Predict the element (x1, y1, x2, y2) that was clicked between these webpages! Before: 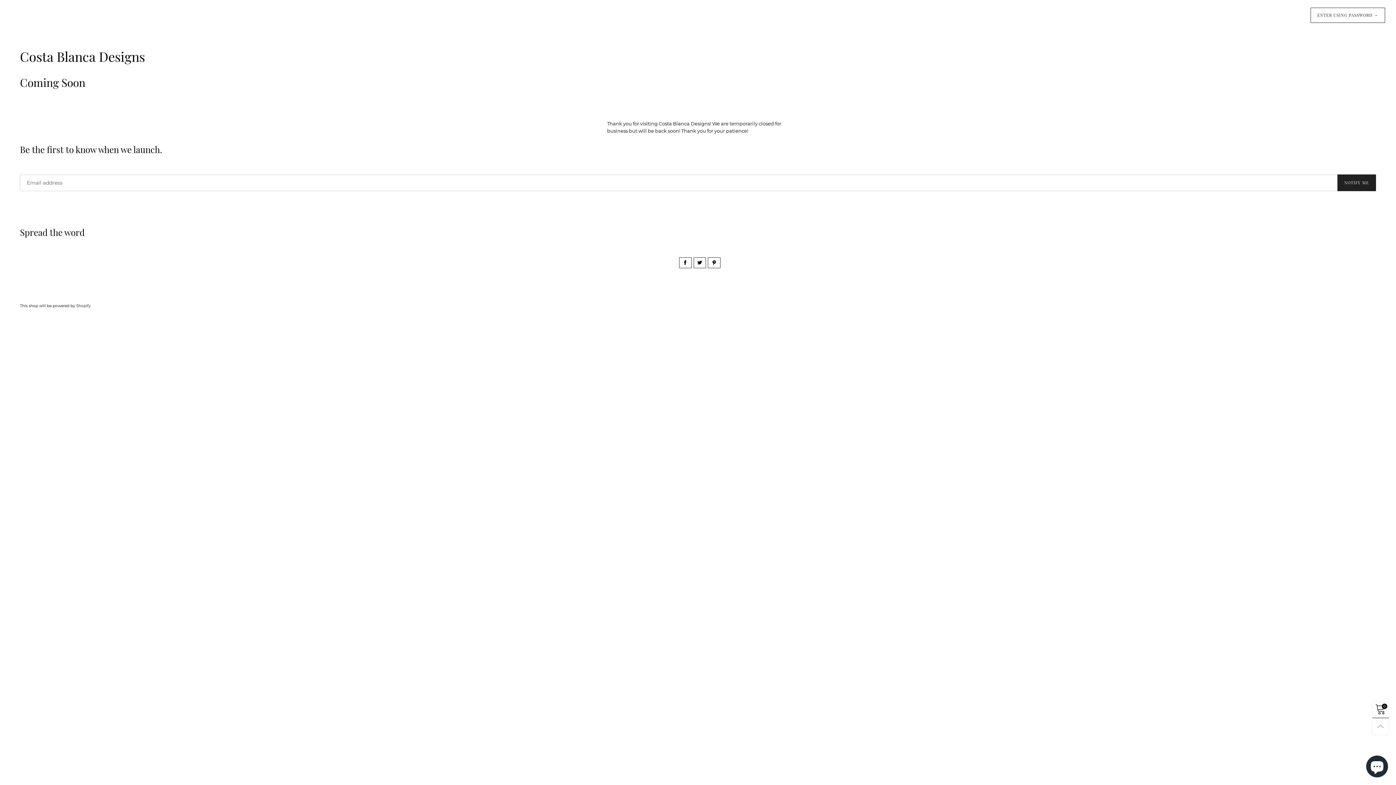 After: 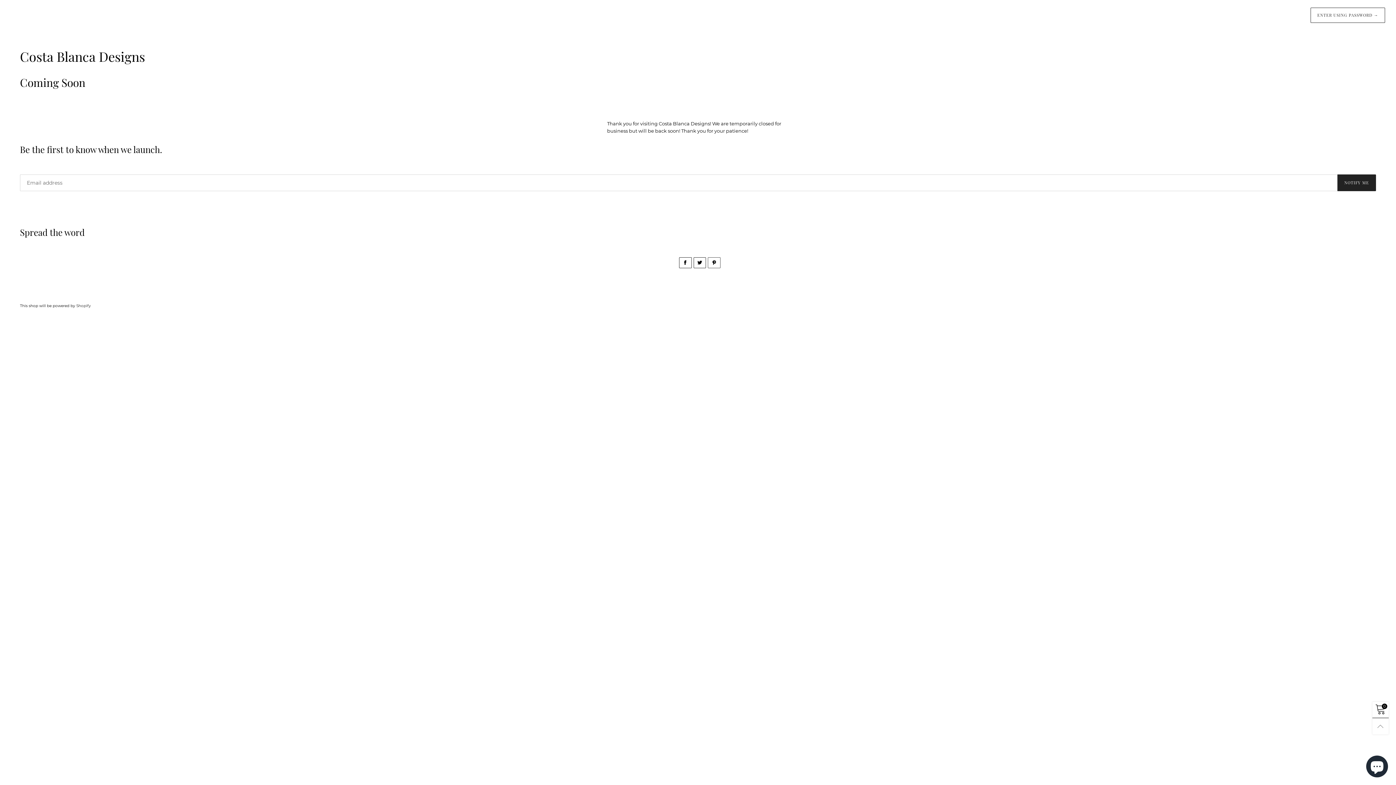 Action: bbox: (708, 257, 720, 268)